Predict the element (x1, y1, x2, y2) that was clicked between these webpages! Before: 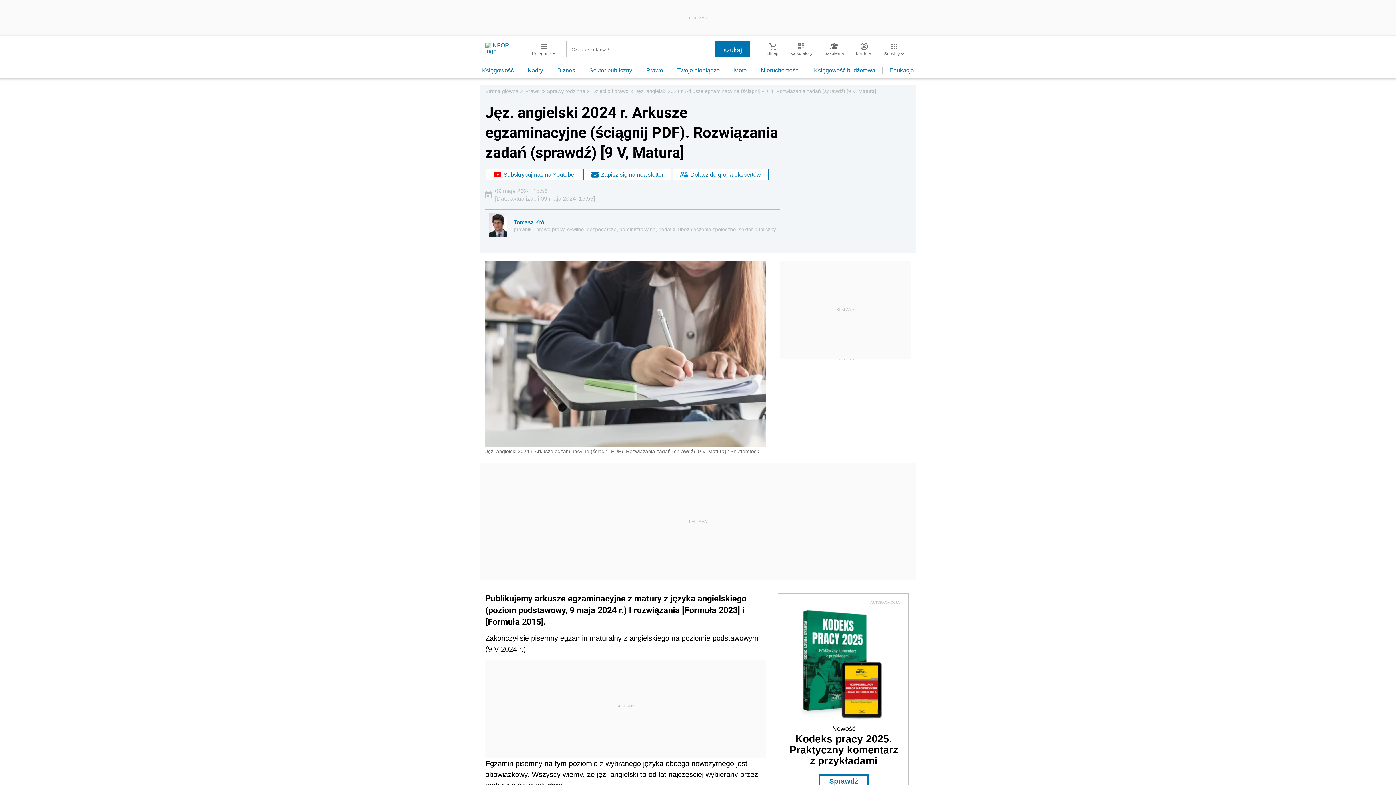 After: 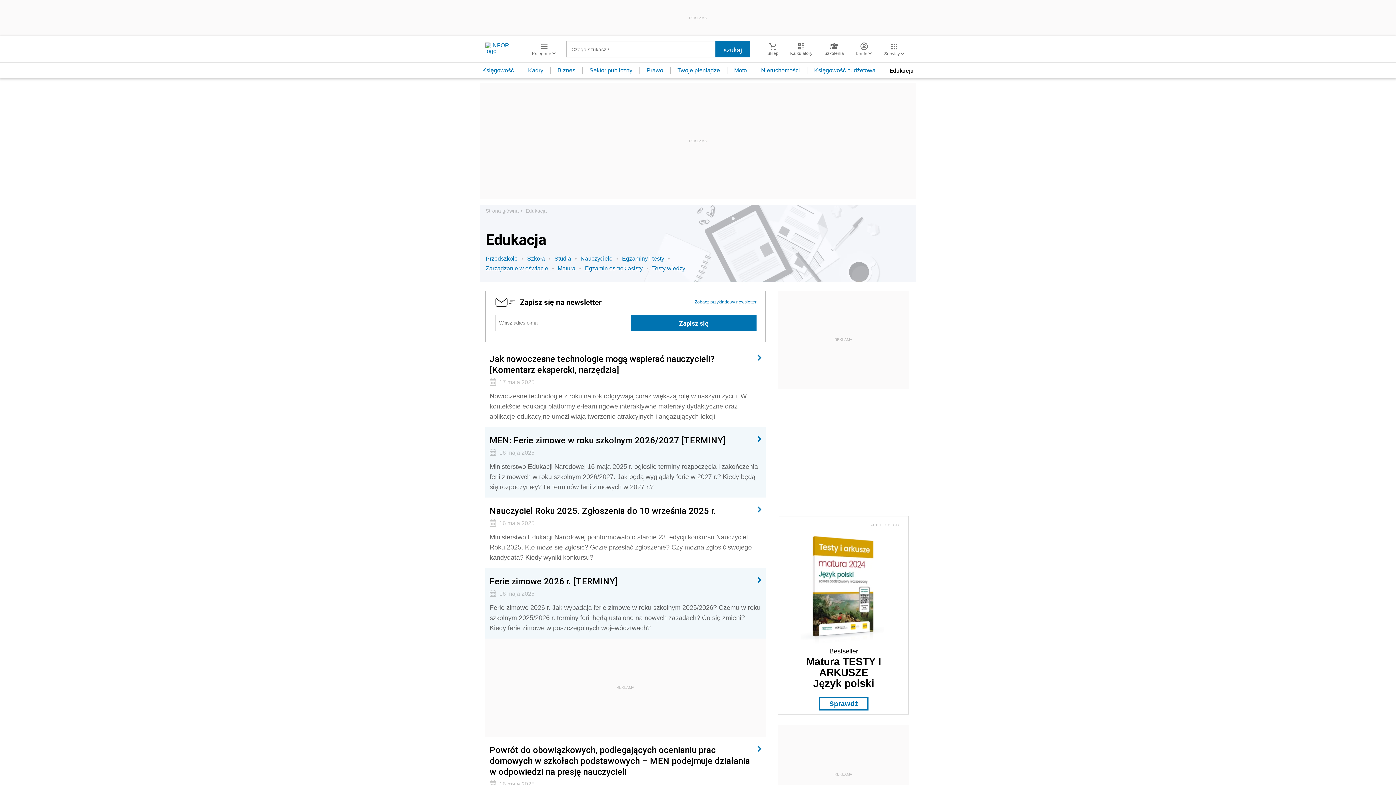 Action: bbox: (882, 67, 921, 73) label: Edukacja